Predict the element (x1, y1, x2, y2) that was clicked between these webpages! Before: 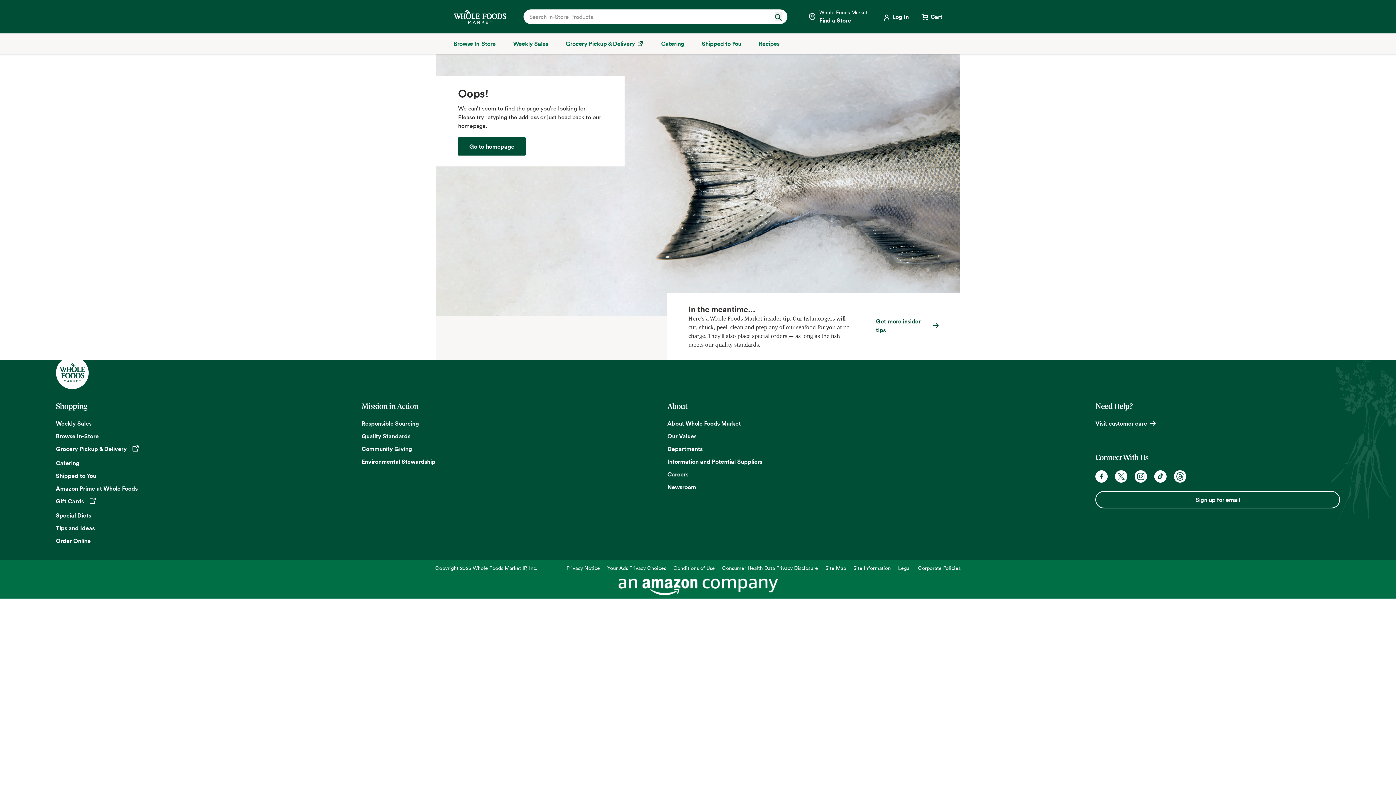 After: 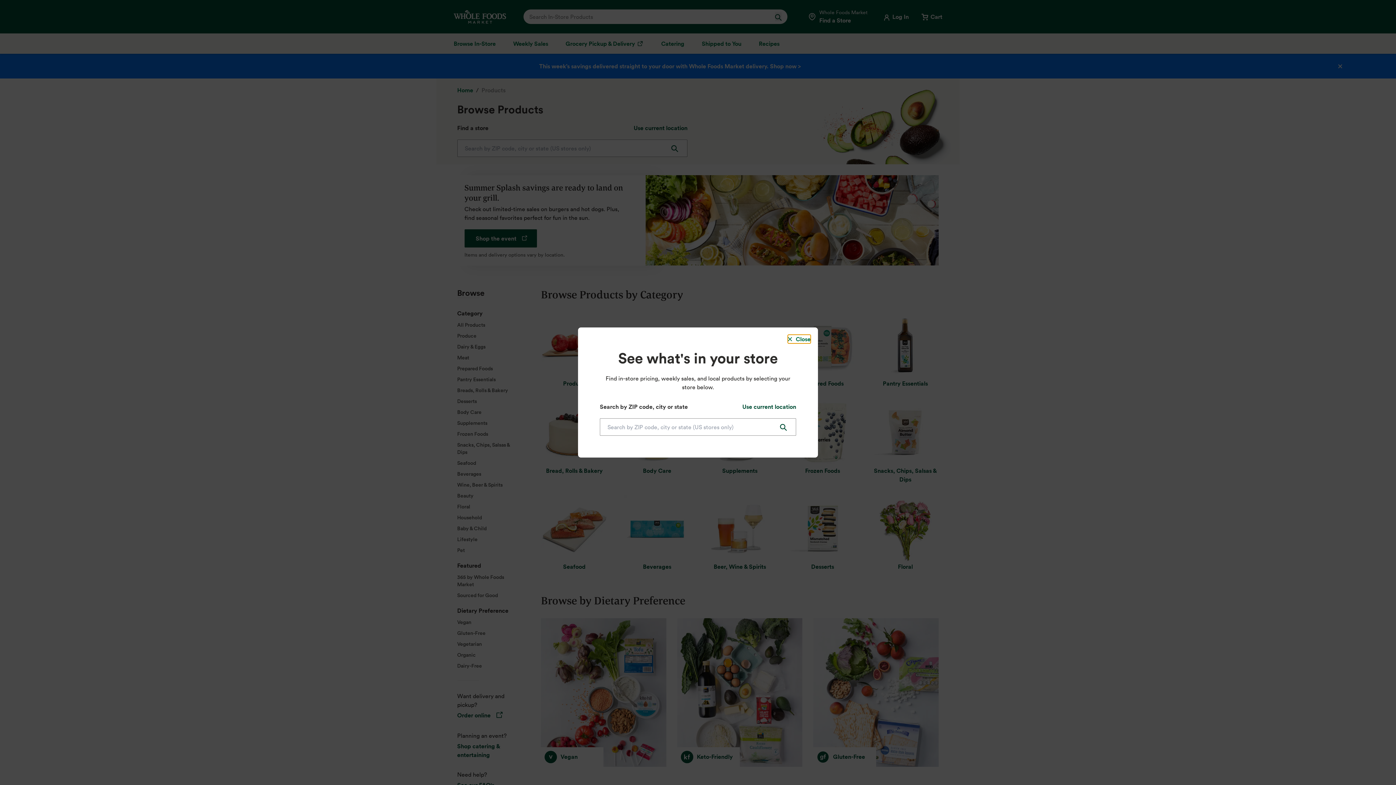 Action: bbox: (55, 432, 98, 440) label: Browse In-Store